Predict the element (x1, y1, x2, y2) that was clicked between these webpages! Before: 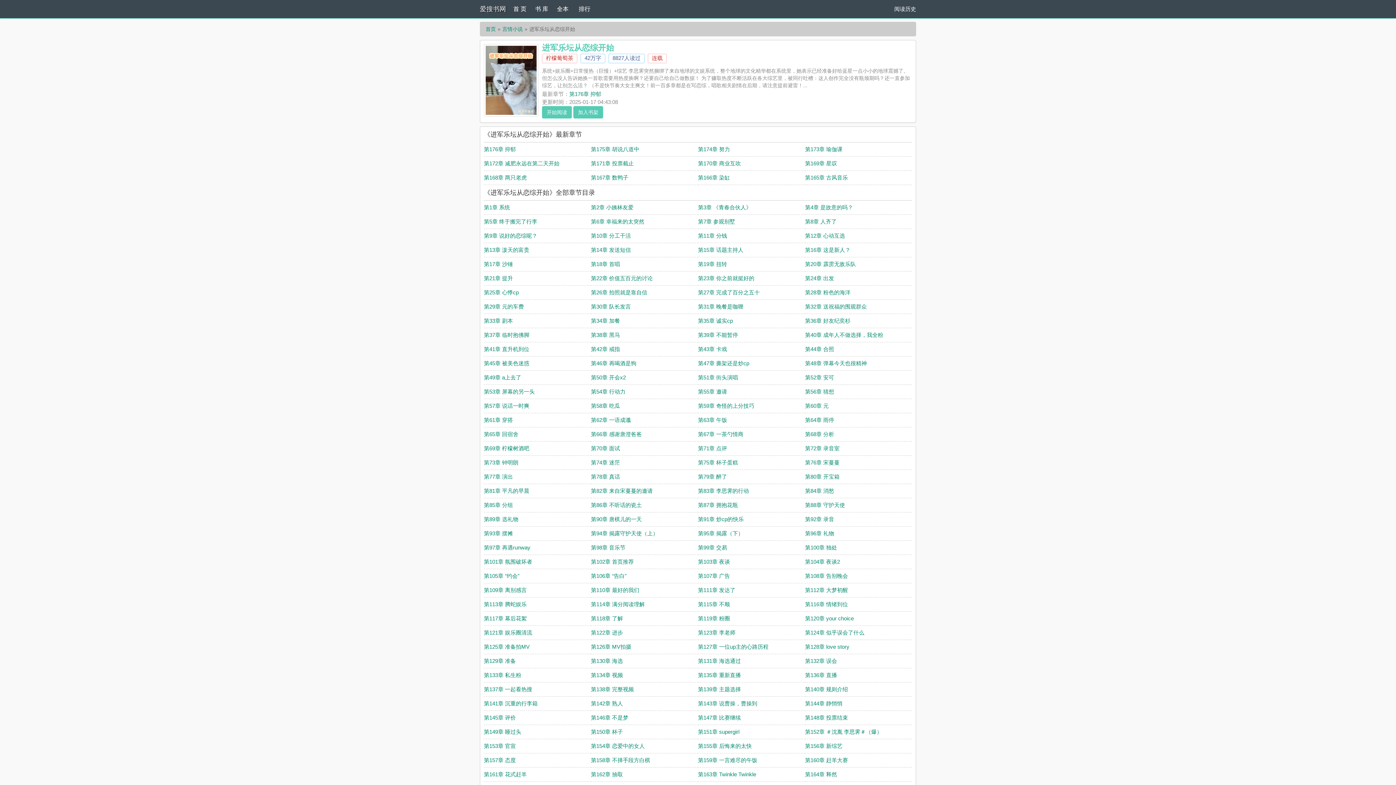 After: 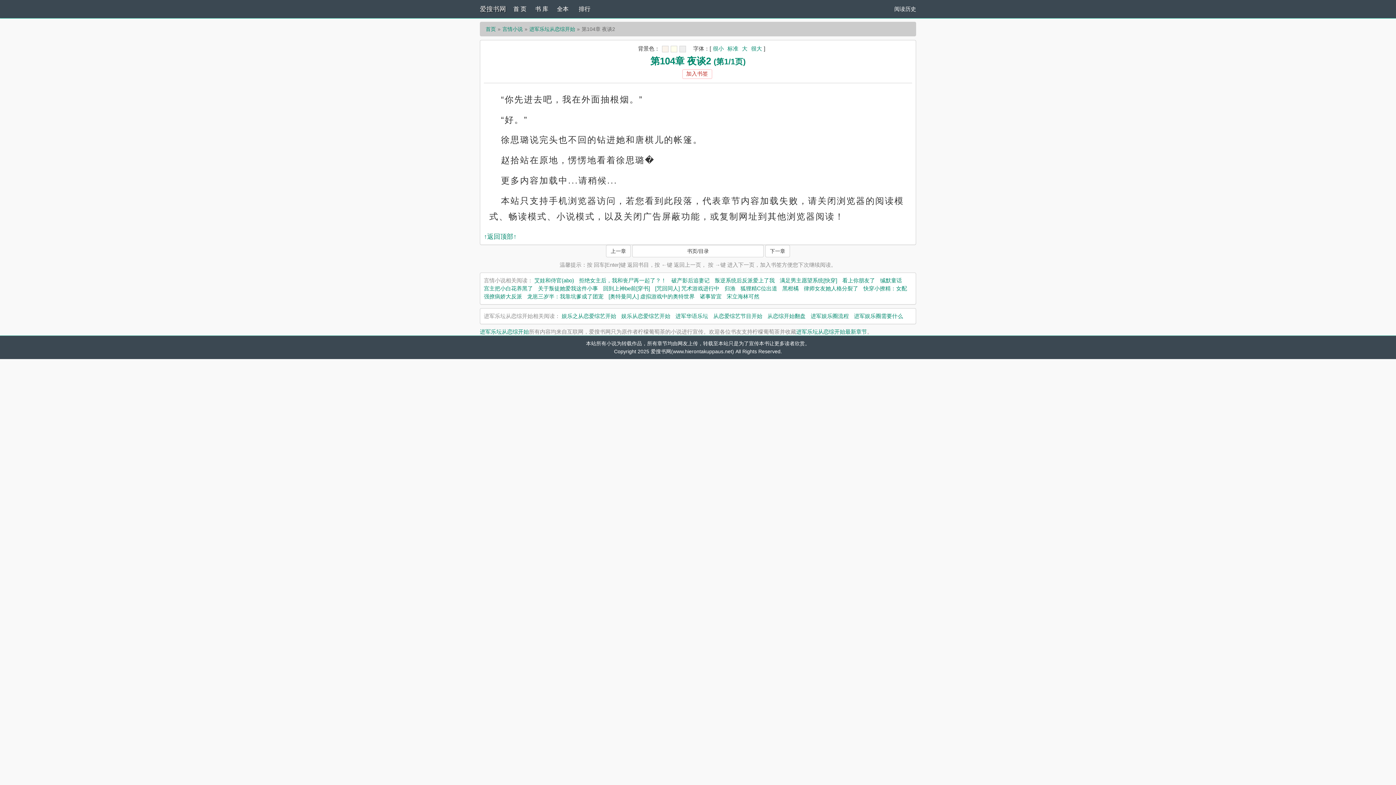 Action: label: 第104章 夜谈2 bbox: (805, 558, 840, 565)